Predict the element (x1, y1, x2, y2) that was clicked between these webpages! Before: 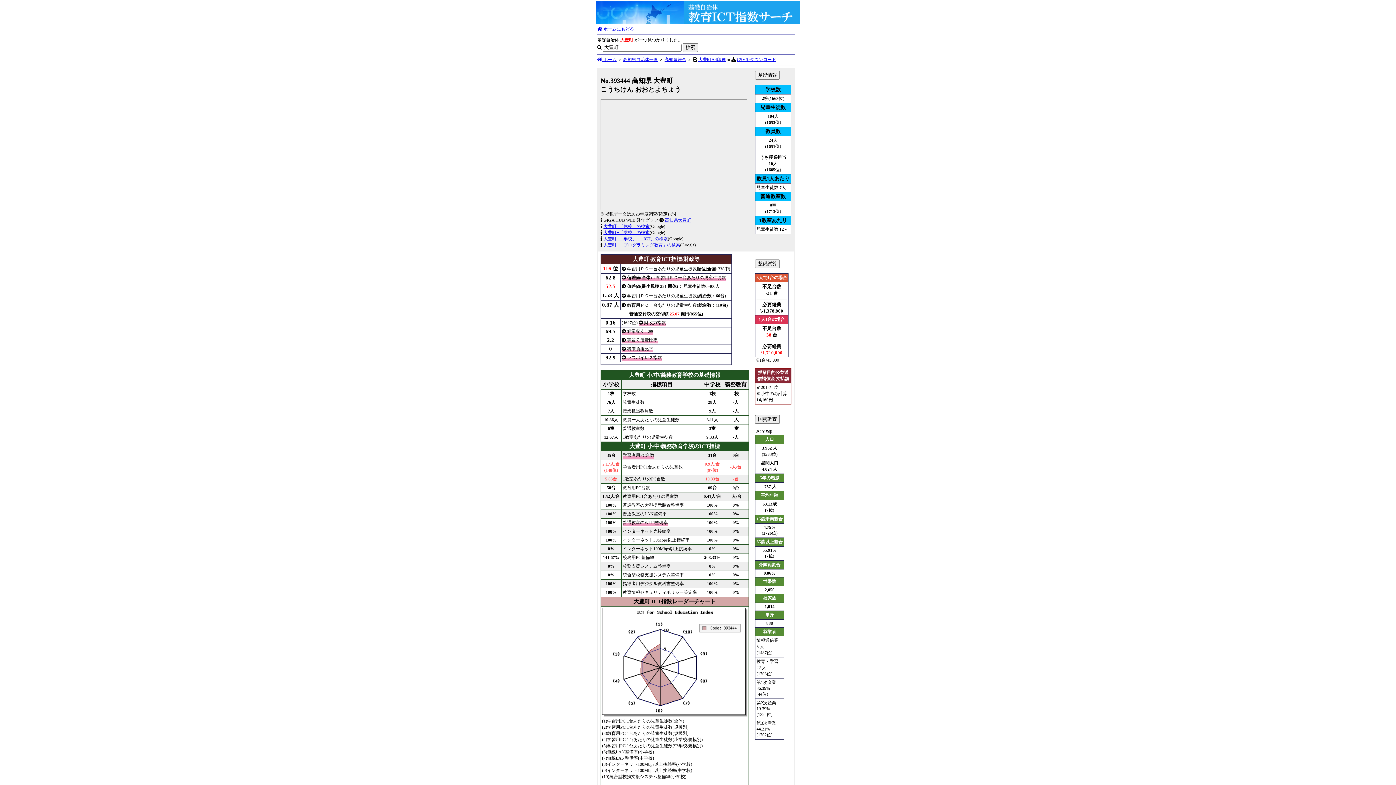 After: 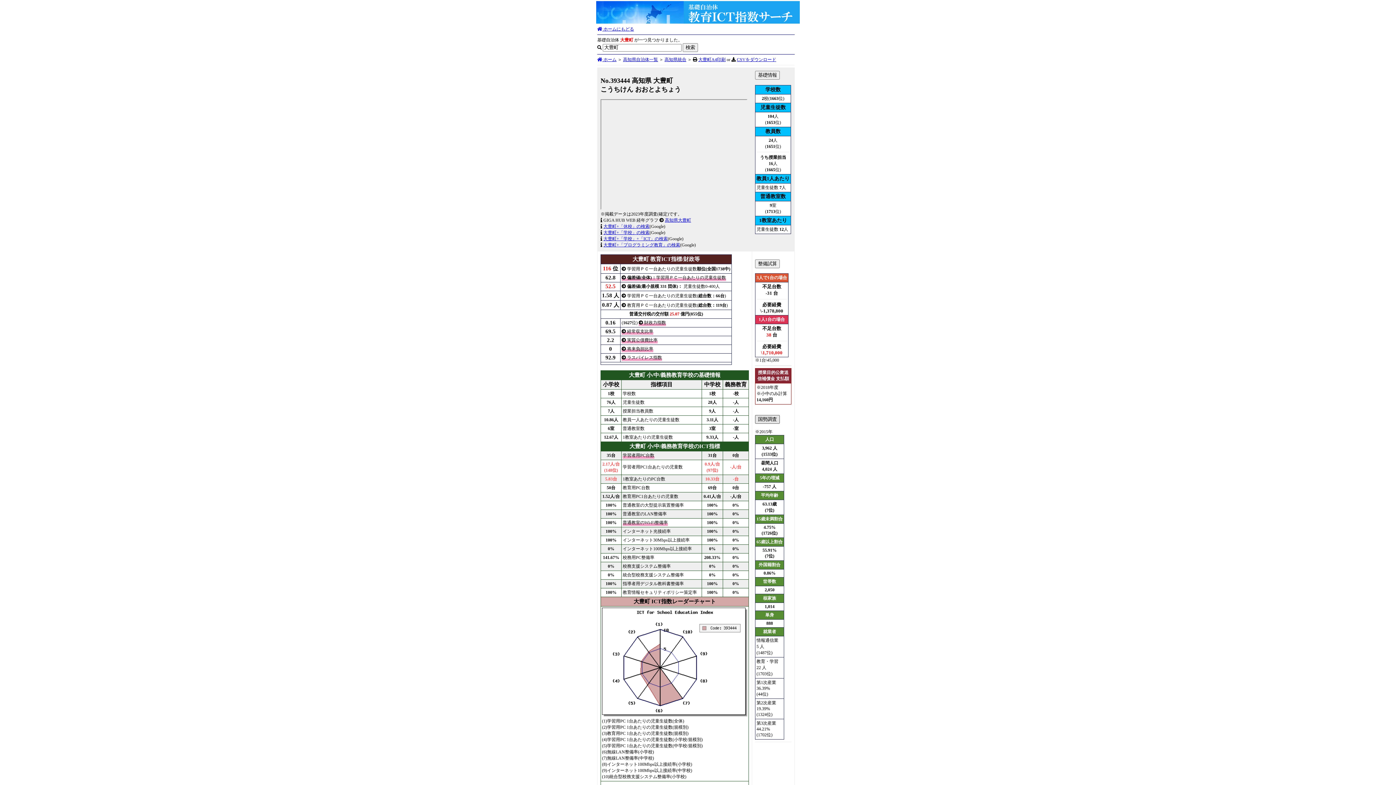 Action: label: 国勢調査 bbox: (755, 415, 780, 424)